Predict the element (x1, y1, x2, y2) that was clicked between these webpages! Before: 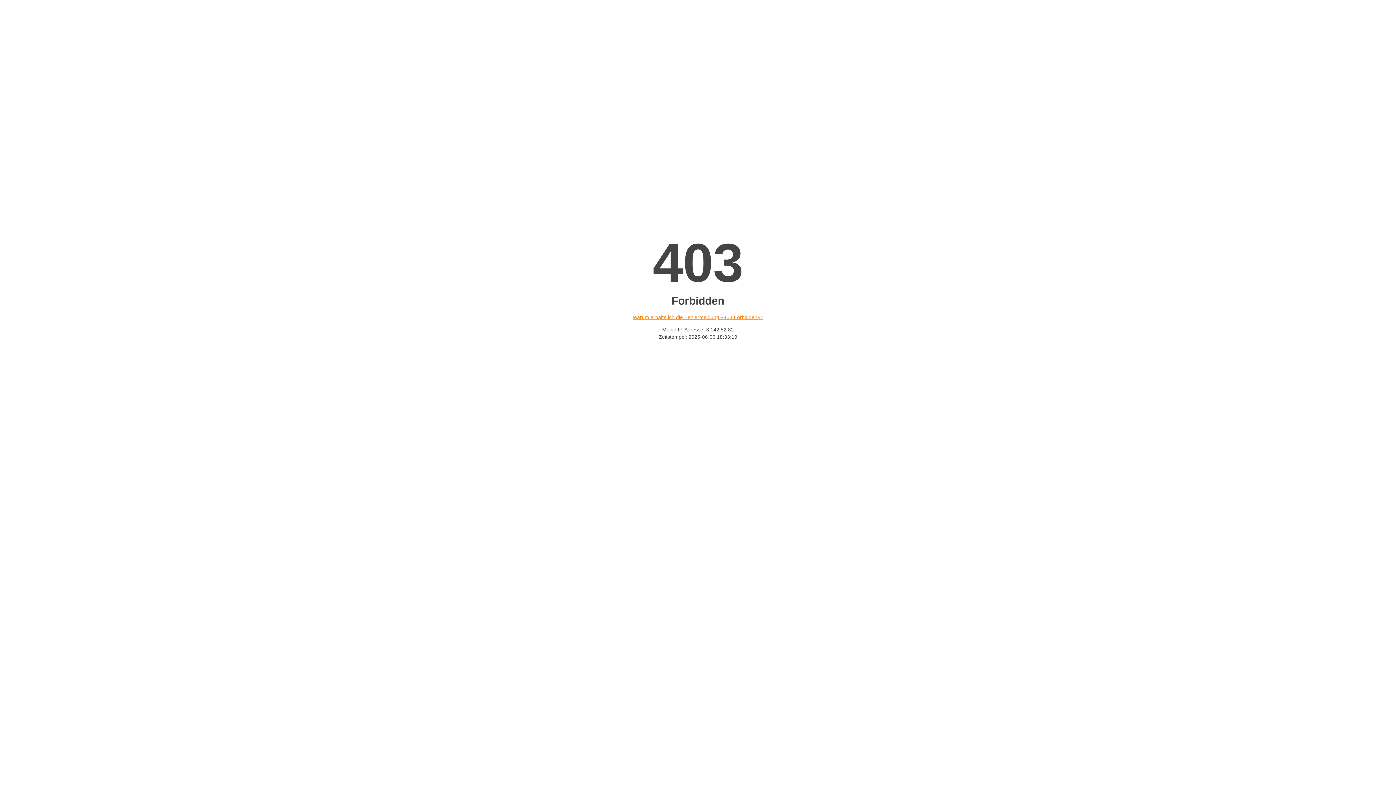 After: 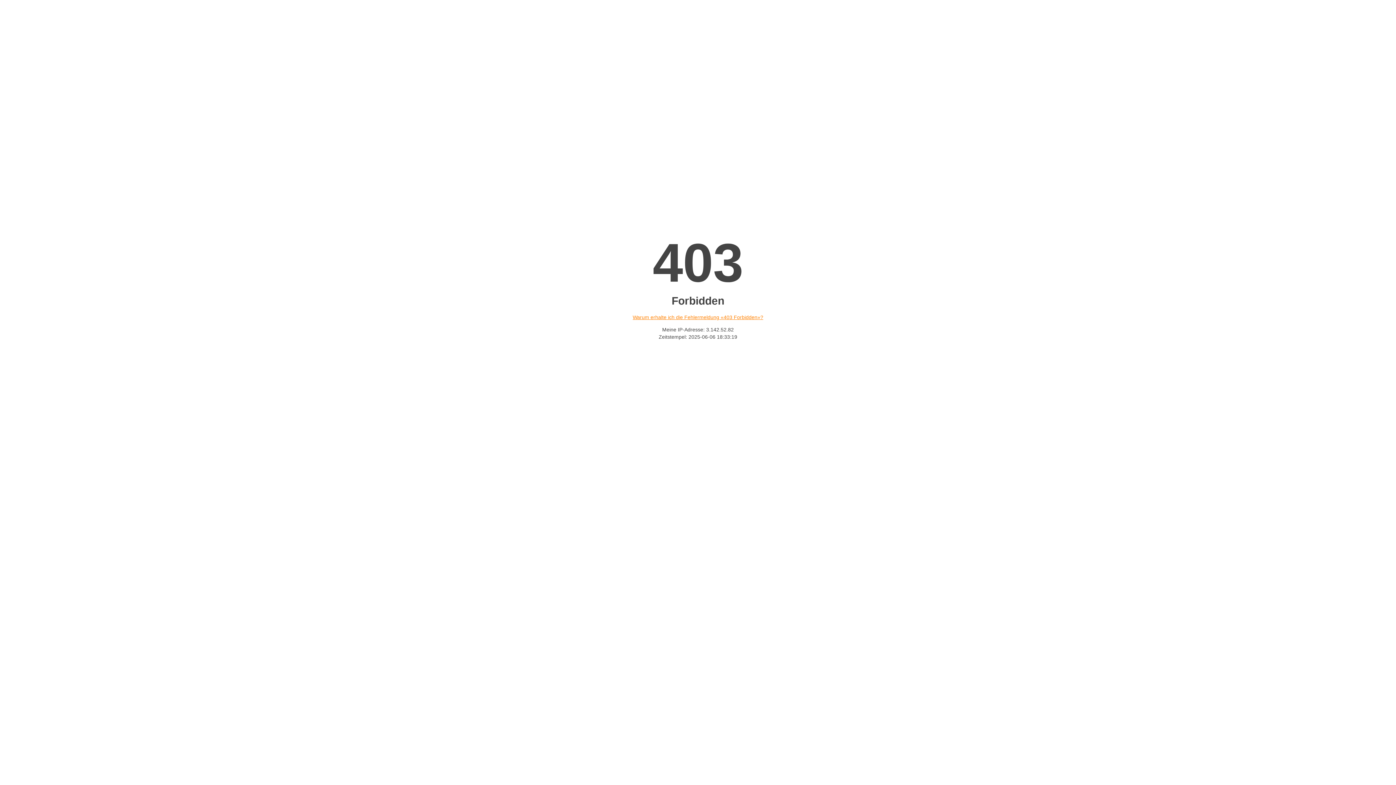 Action: label: Warum erhalte ich die Fehlermeldung «403 Forbidden»? bbox: (632, 314, 763, 320)